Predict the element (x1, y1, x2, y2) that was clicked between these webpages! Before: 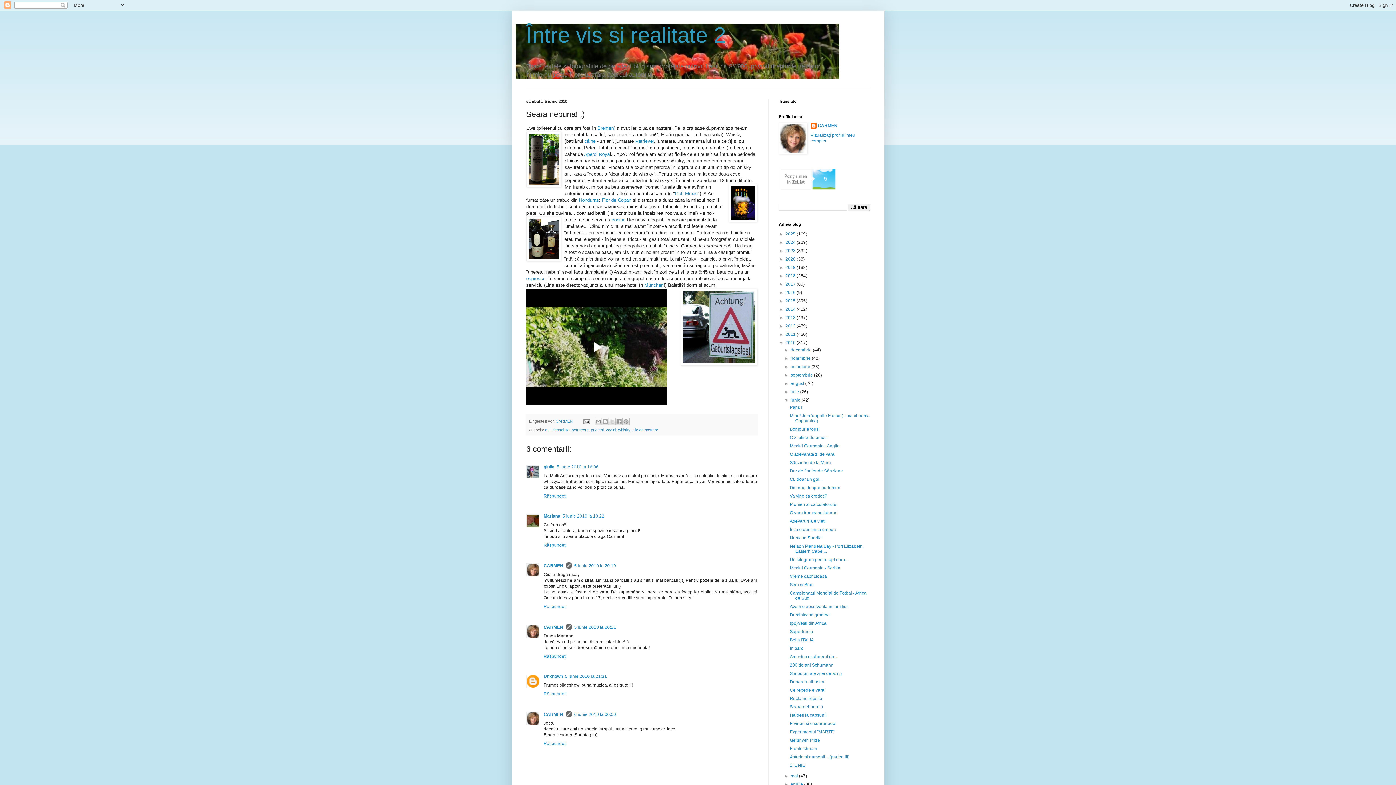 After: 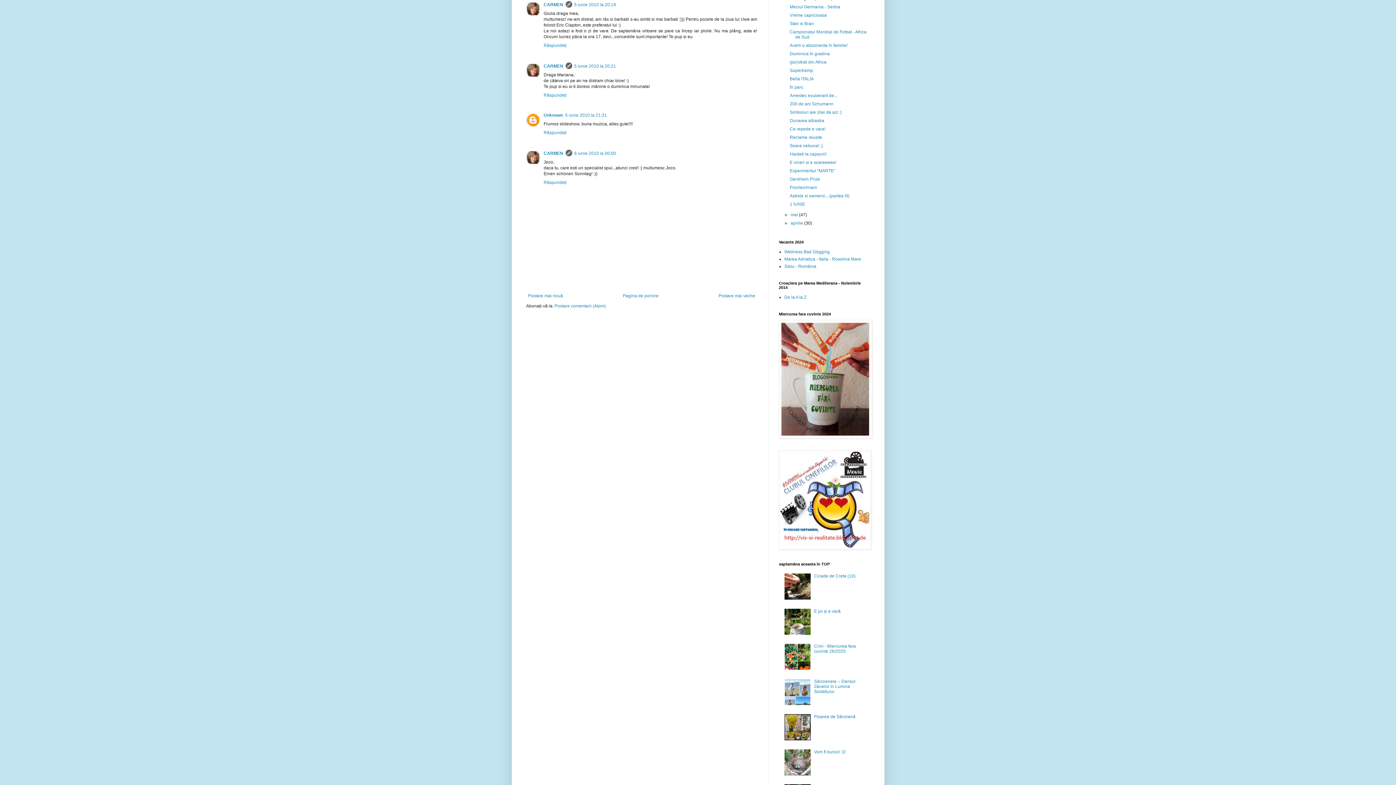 Action: bbox: (574, 563, 616, 568) label: 5 iunie 2010 la 20:19